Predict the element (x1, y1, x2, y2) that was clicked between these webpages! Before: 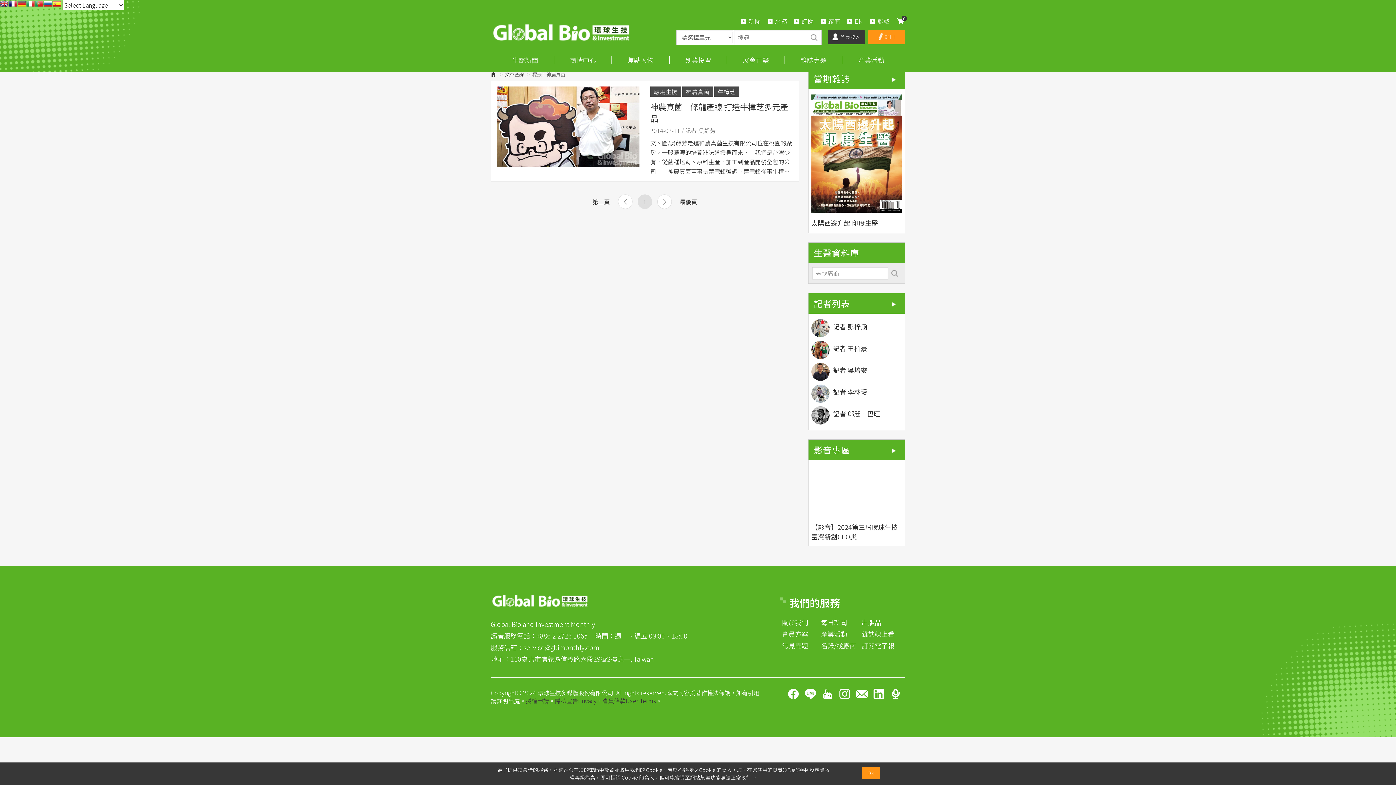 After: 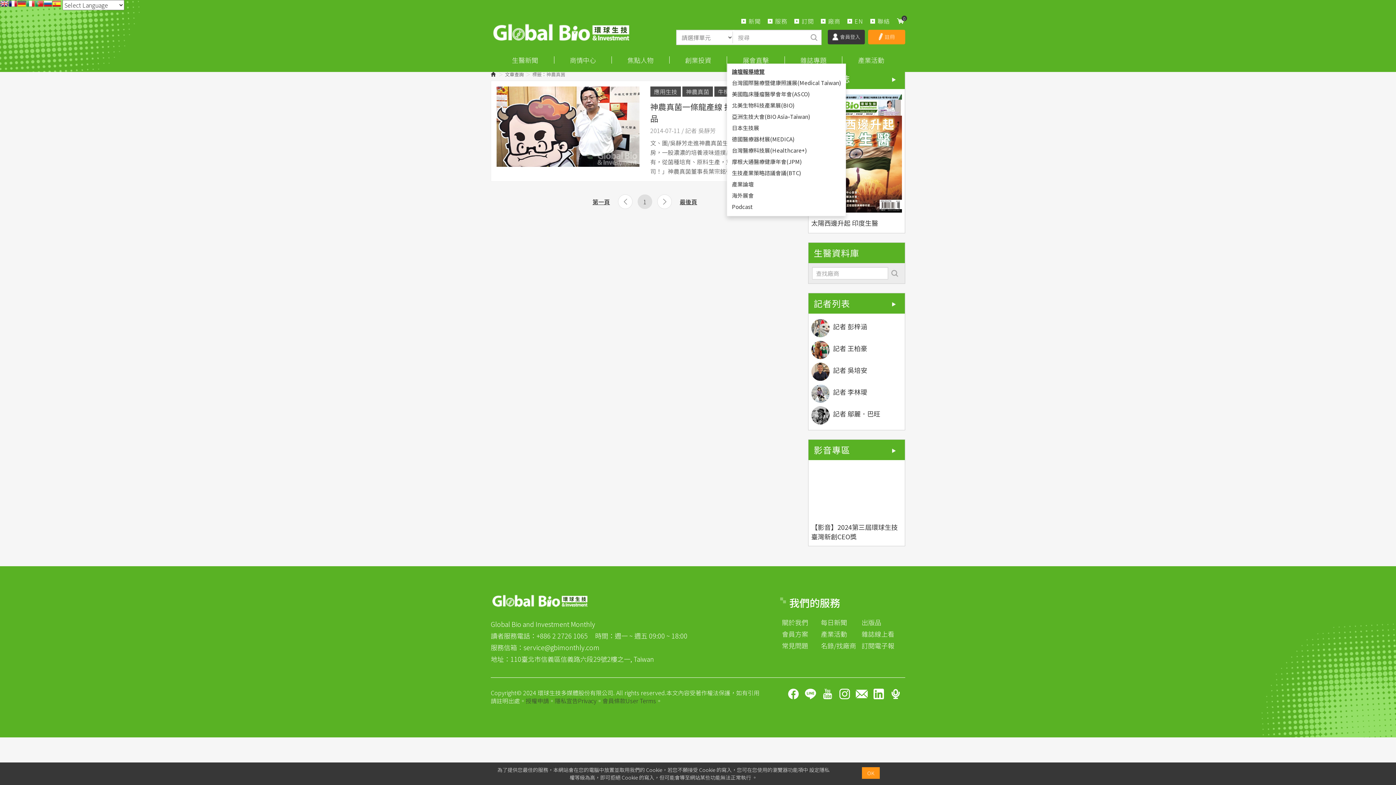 Action: bbox: (727, 56, 784, 63) label: 展會直擊